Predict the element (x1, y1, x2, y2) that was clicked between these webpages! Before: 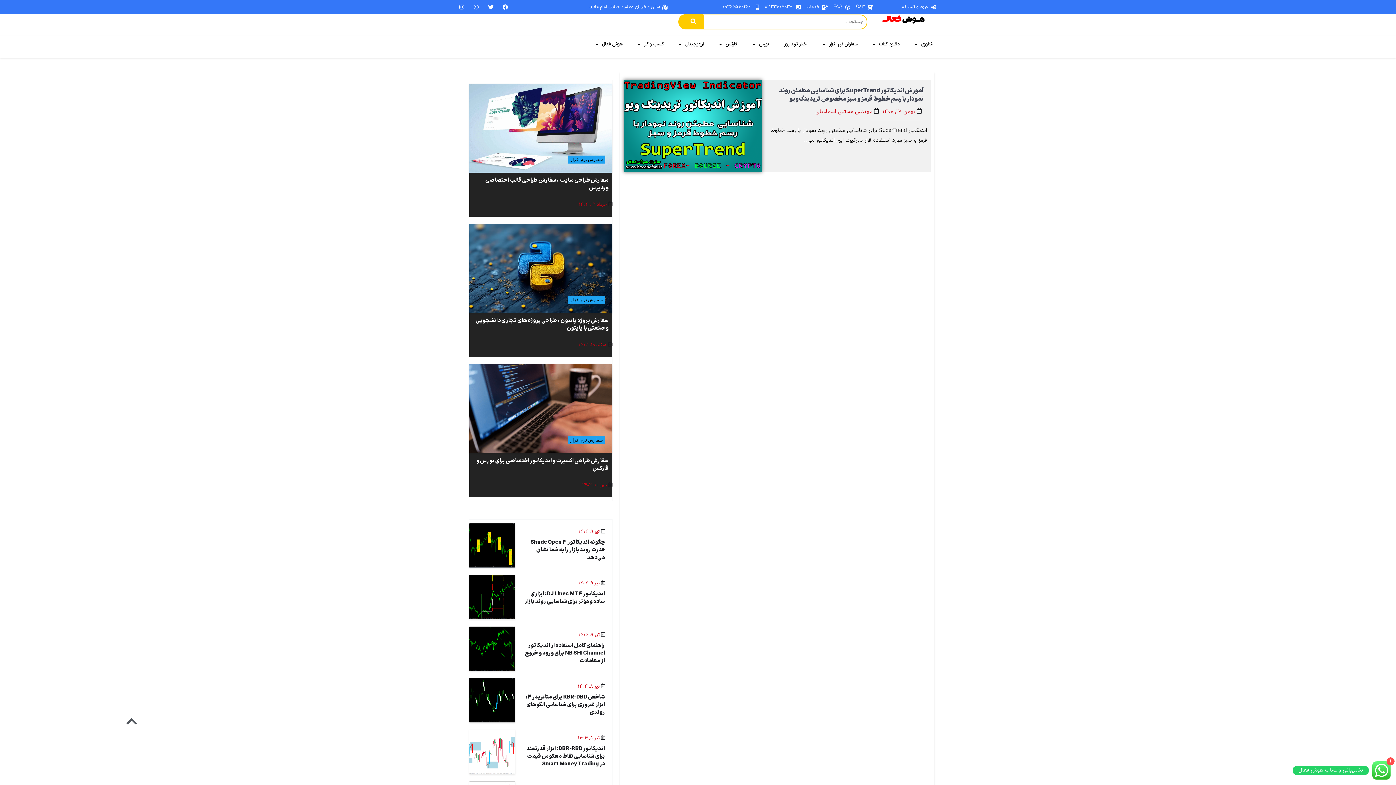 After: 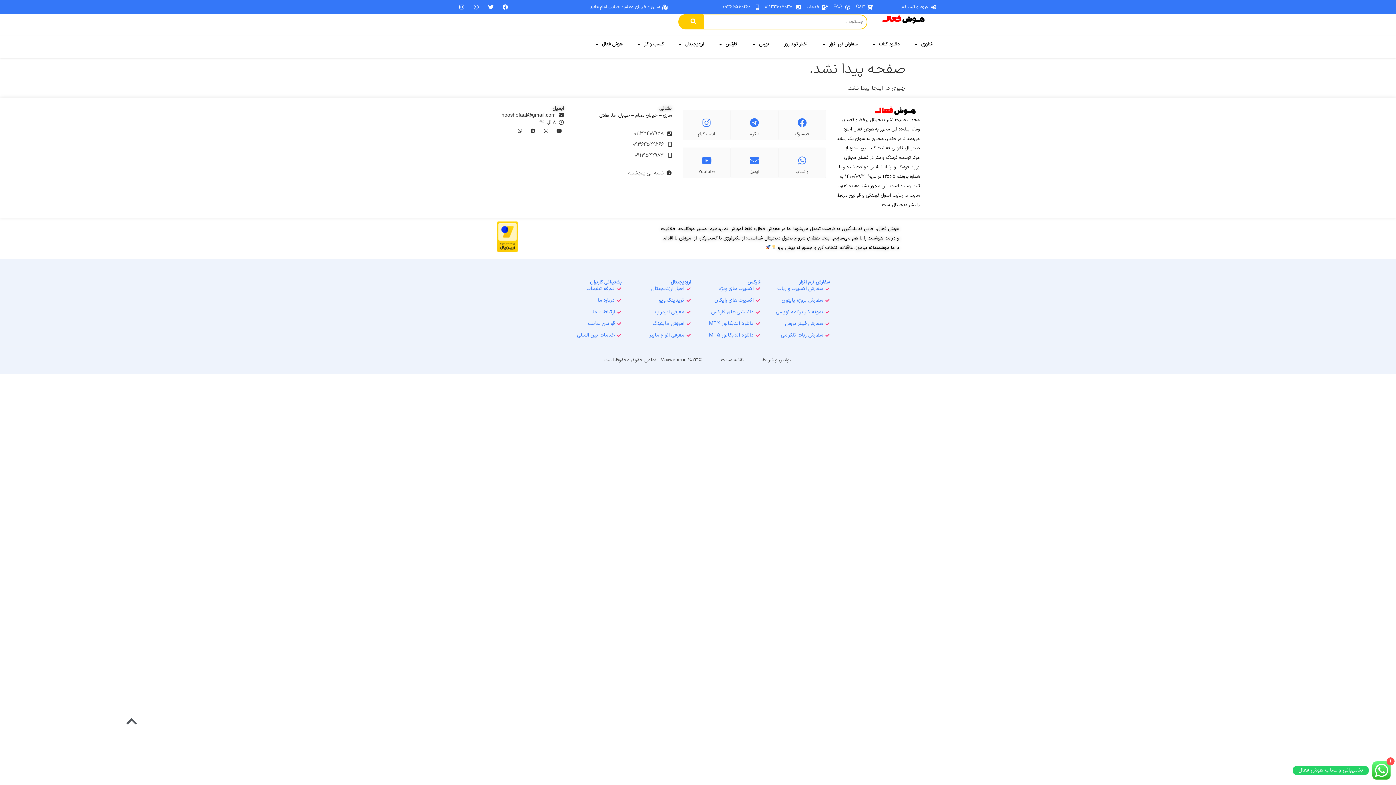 Action: label: اسفند 19, 1403 bbox: (578, 341, 607, 348)